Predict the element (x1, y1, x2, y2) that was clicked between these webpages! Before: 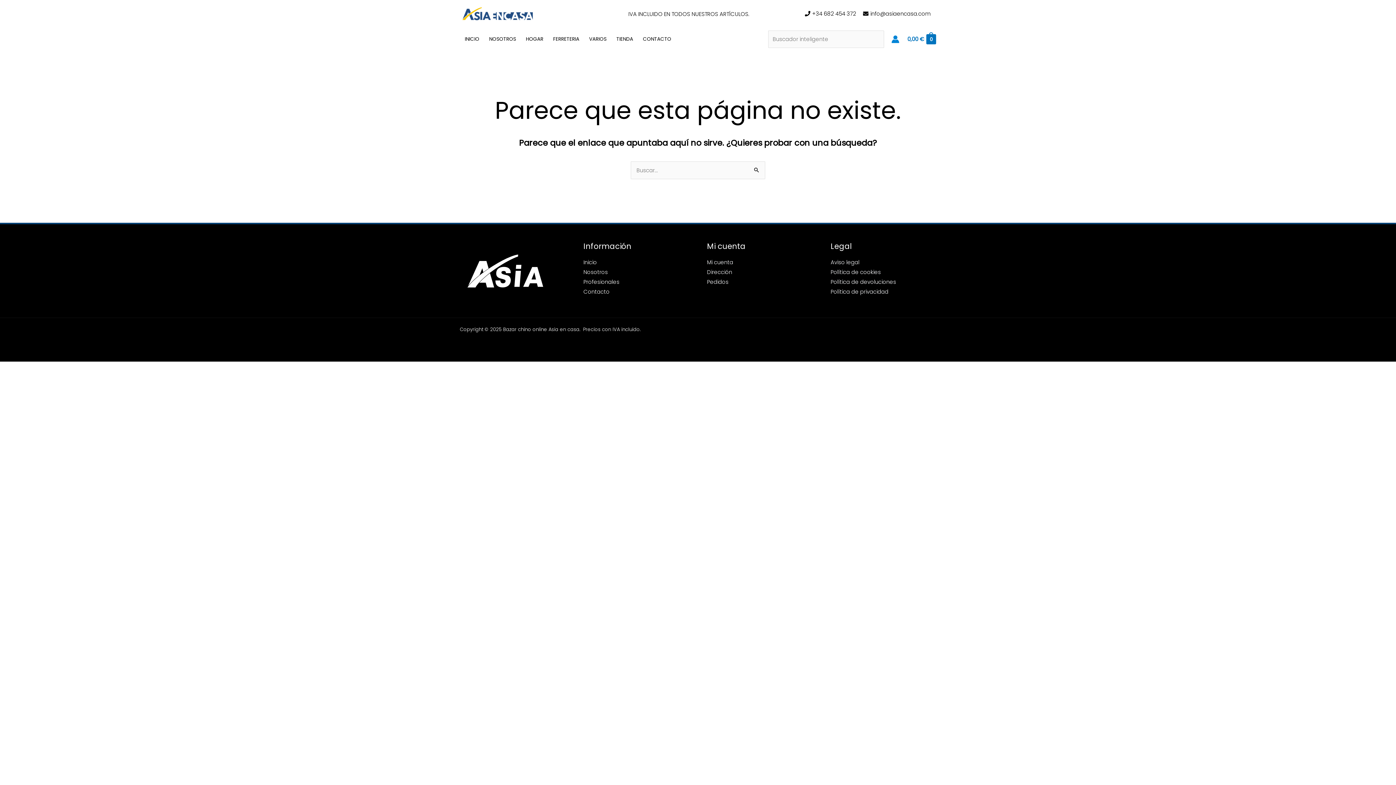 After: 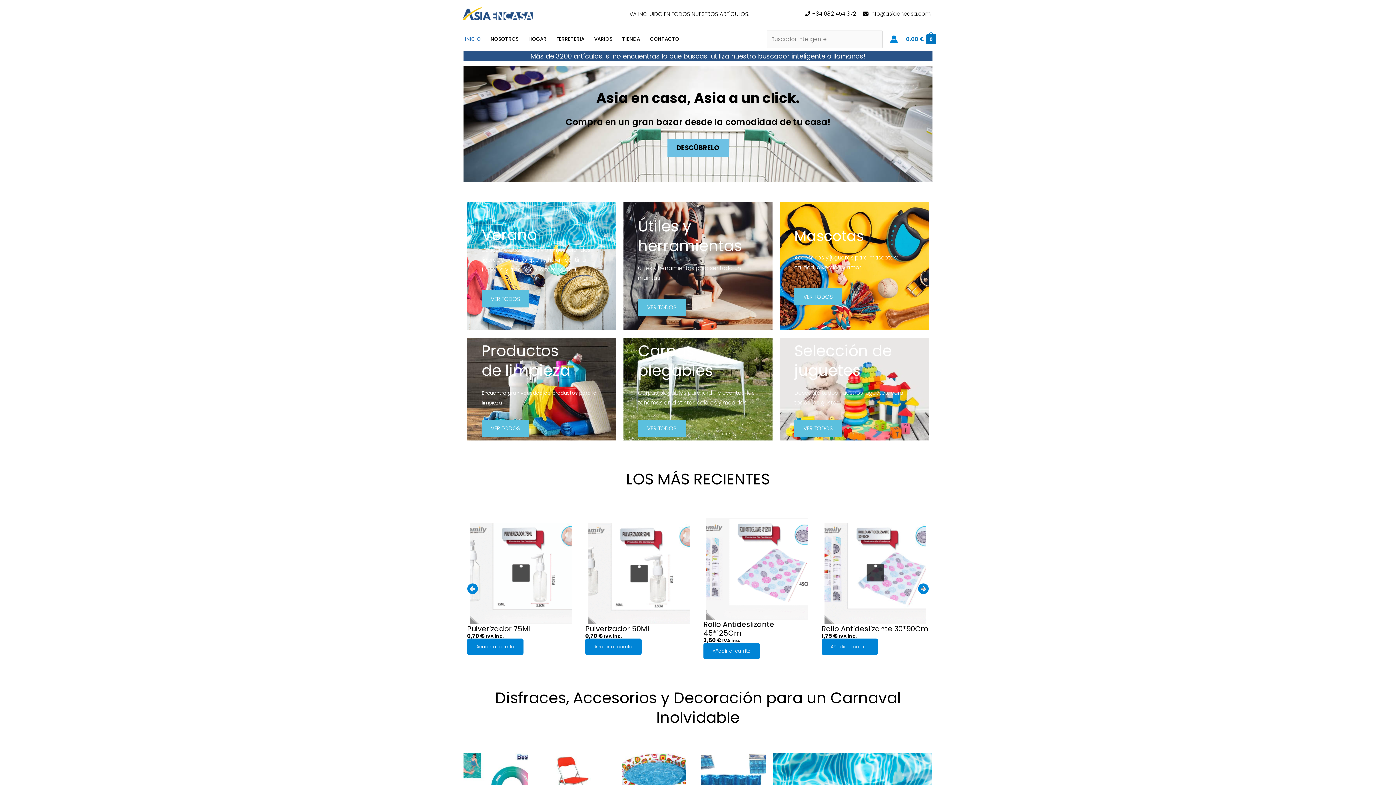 Action: label: Inicio bbox: (583, 258, 597, 266)